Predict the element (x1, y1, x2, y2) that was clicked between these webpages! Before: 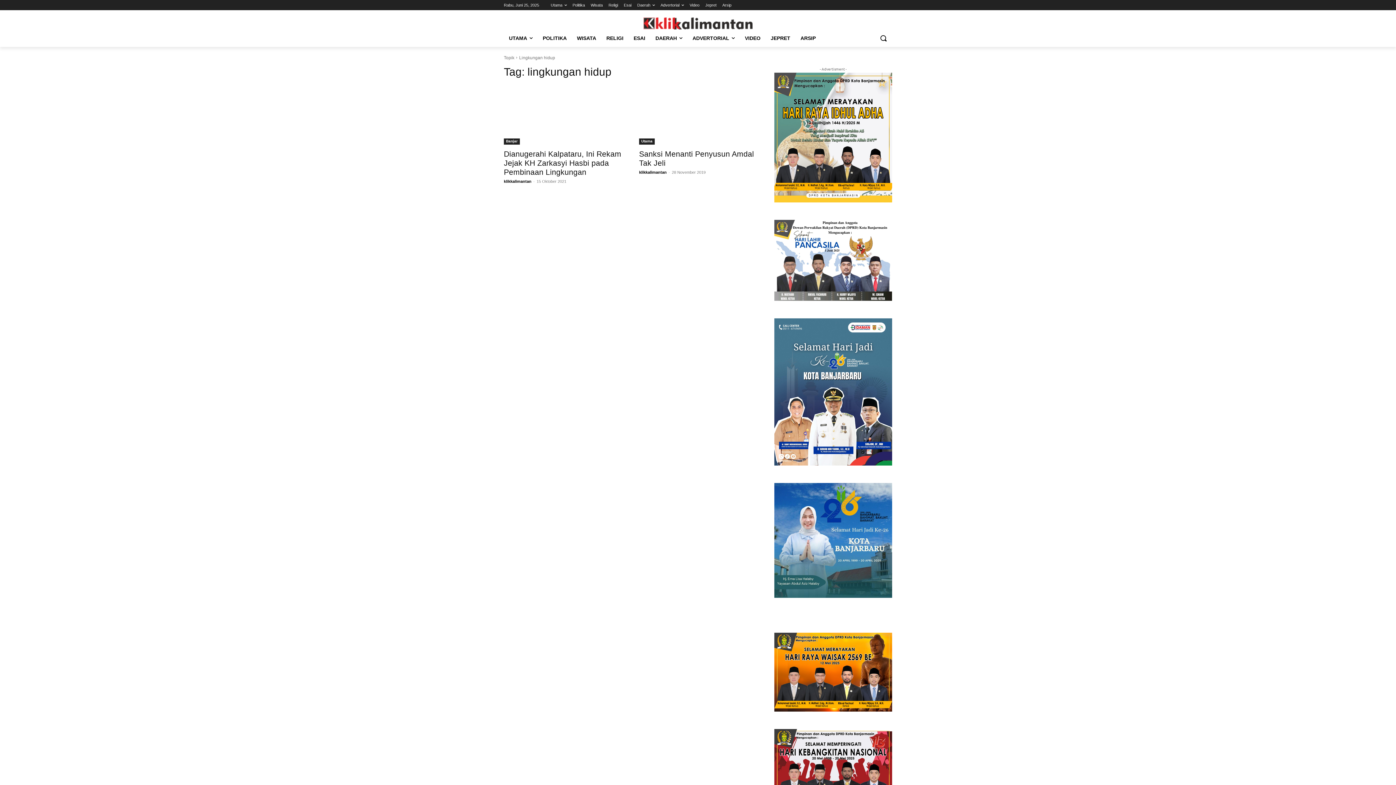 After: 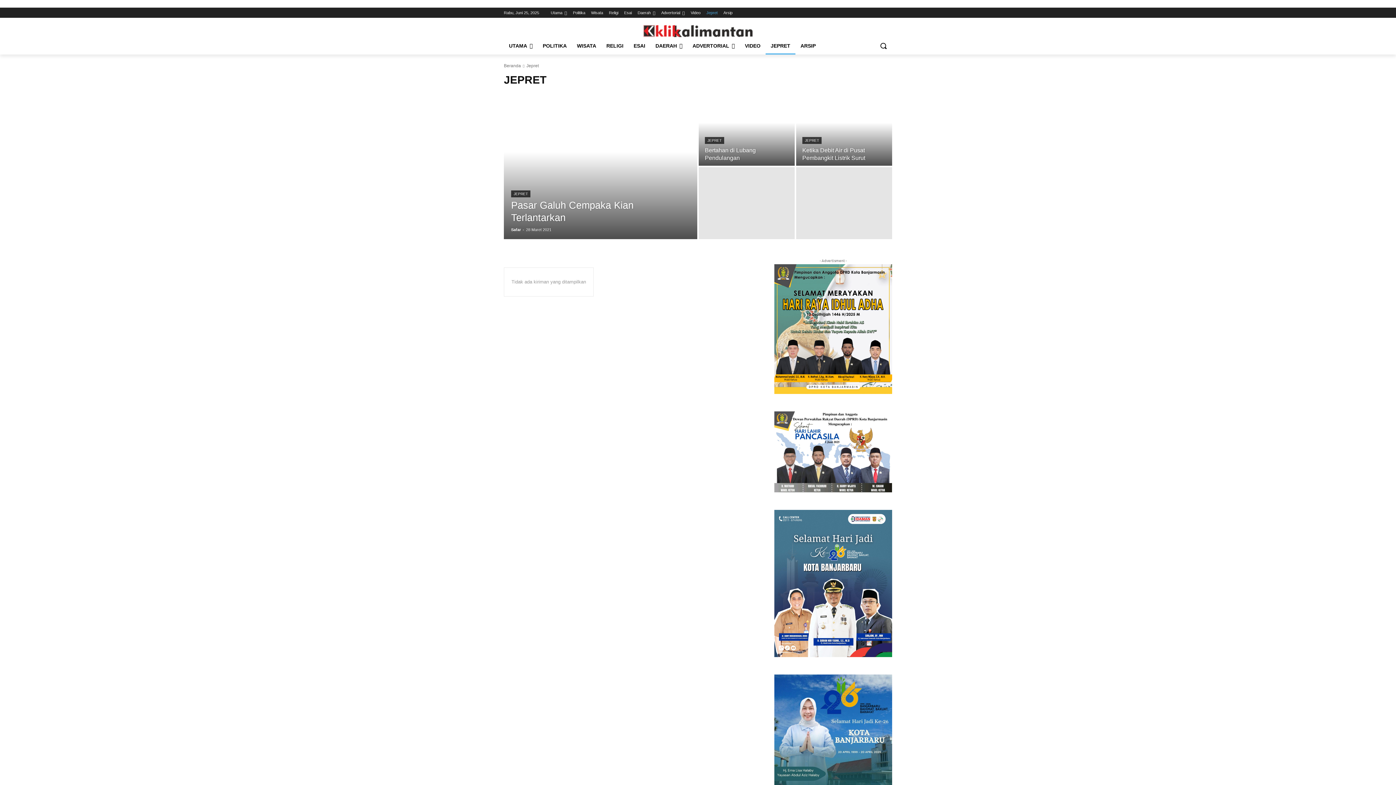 Action: label: Jepret bbox: (705, 0, 716, 10)